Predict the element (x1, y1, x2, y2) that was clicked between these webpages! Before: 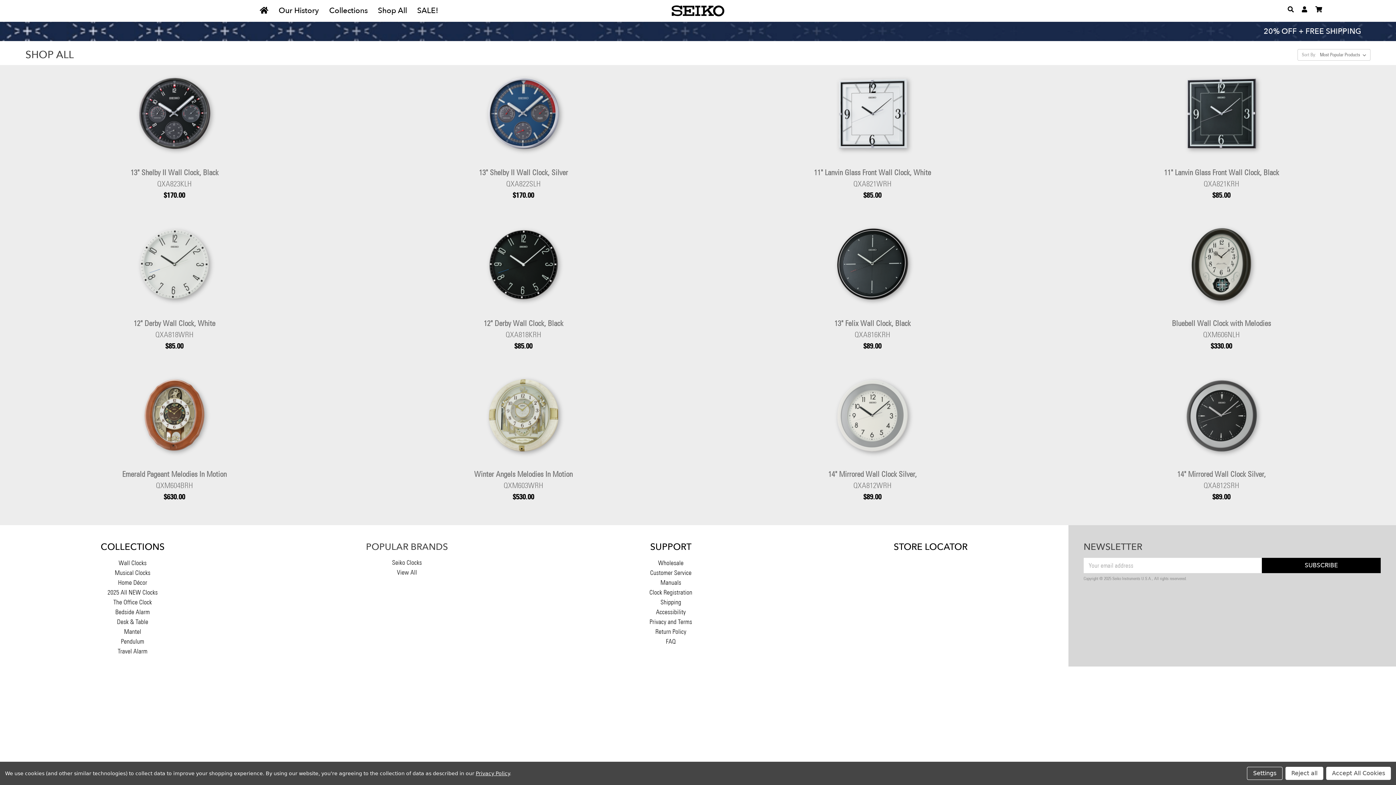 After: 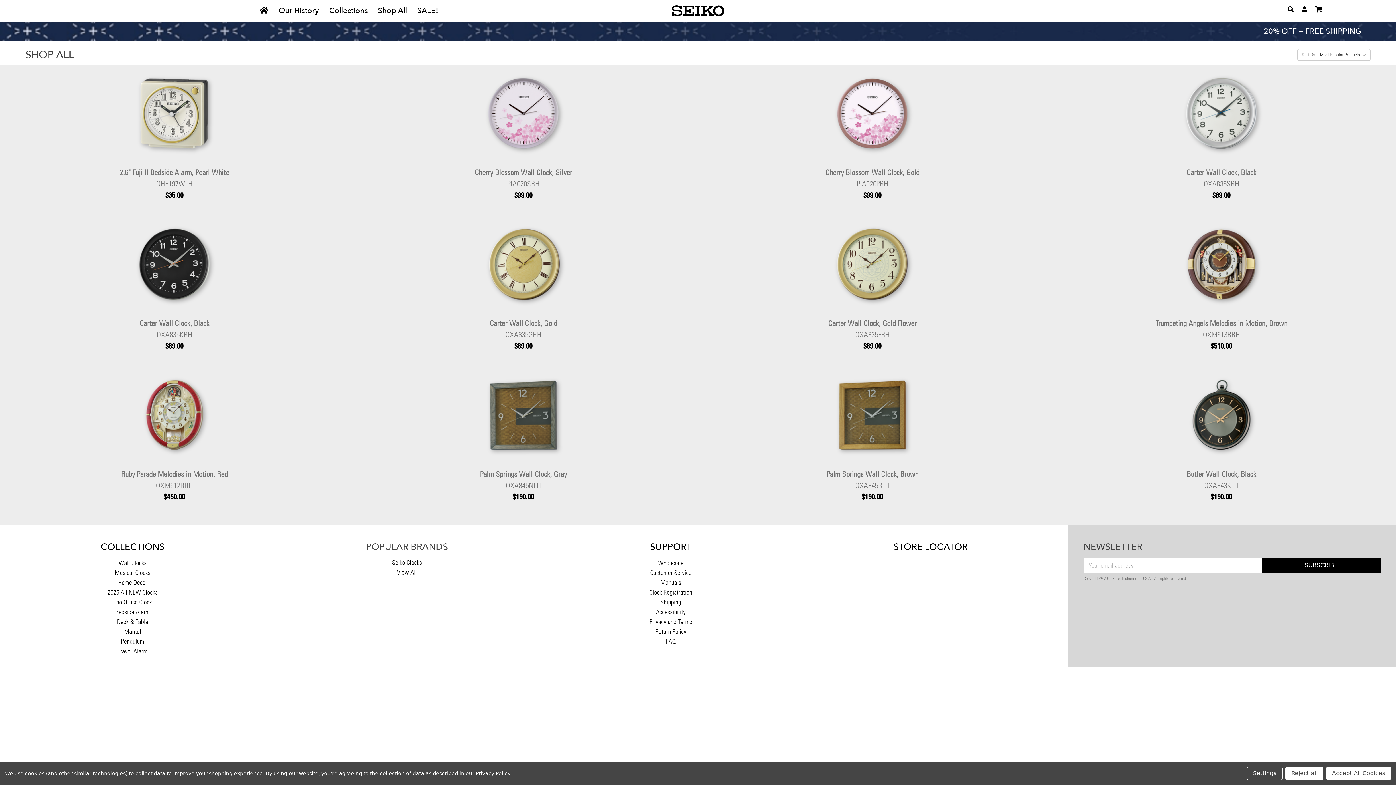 Action: label: Shop All bbox: (372, 0, 412, 21)